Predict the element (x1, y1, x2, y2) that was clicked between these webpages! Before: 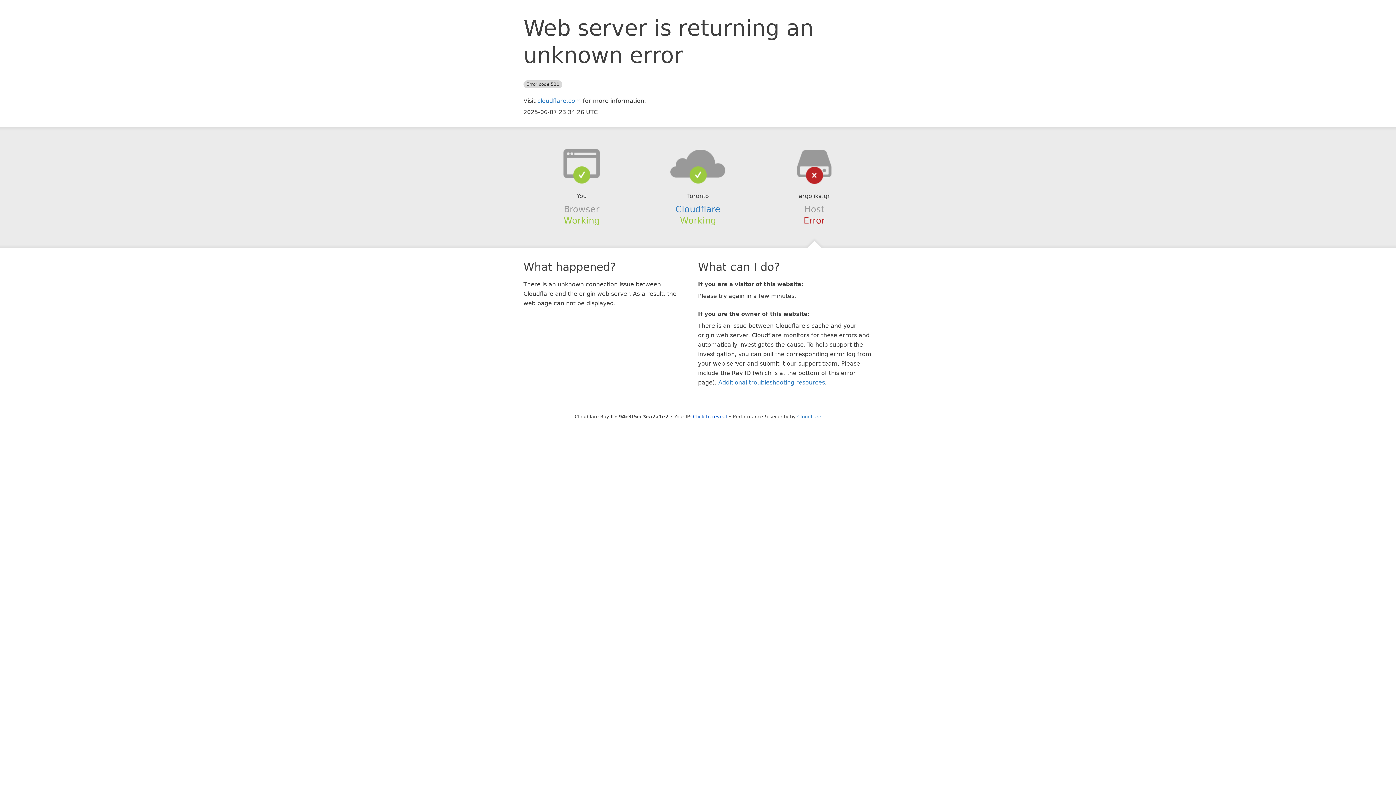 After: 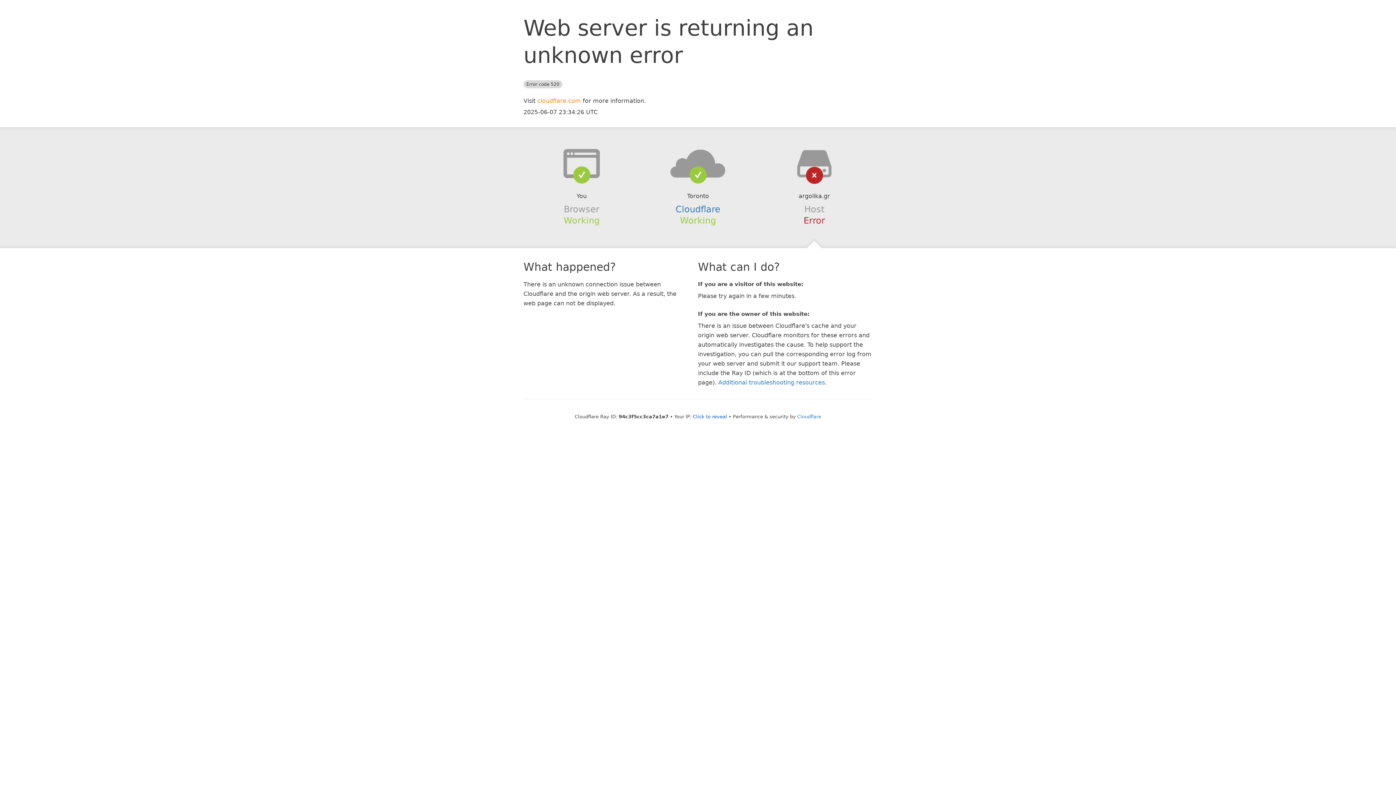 Action: bbox: (537, 97, 581, 104) label: cloudflare.com